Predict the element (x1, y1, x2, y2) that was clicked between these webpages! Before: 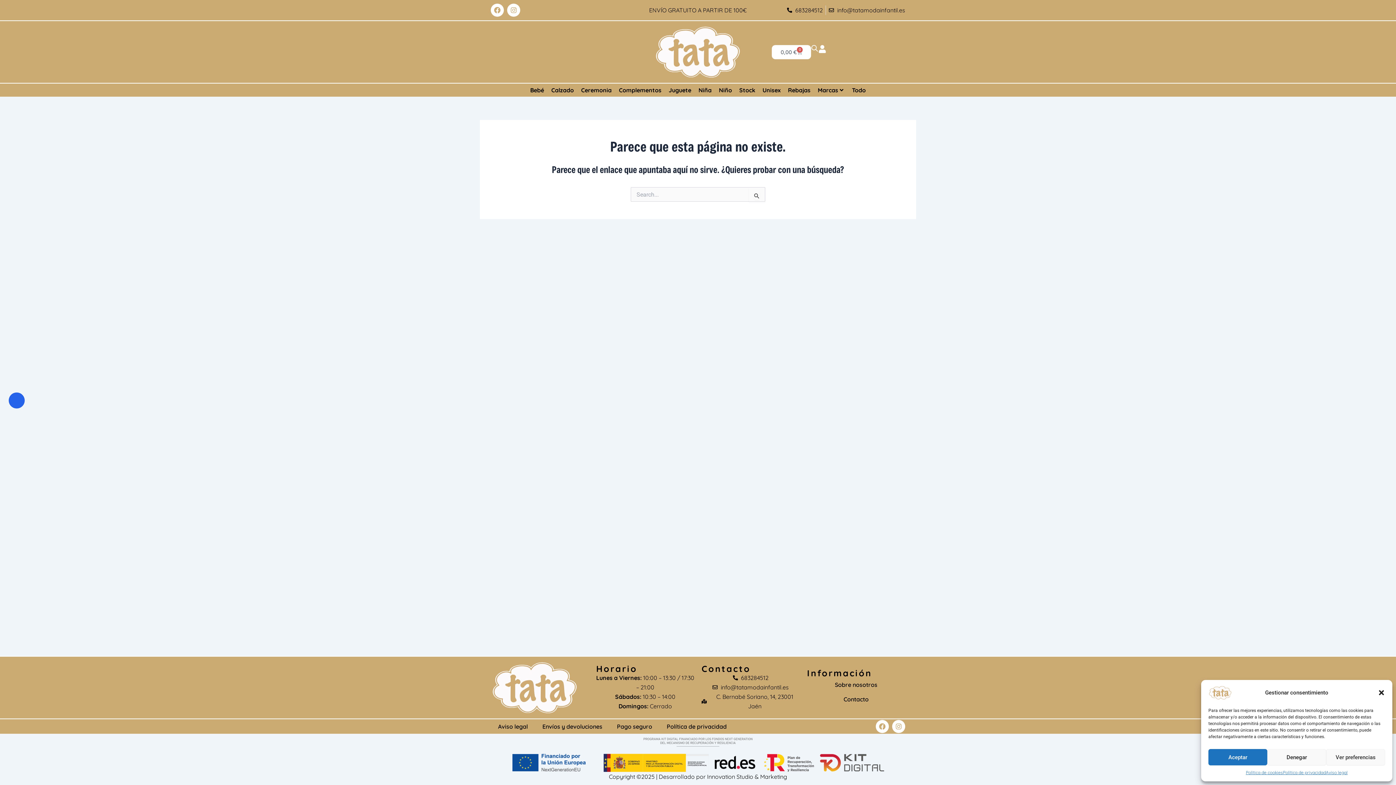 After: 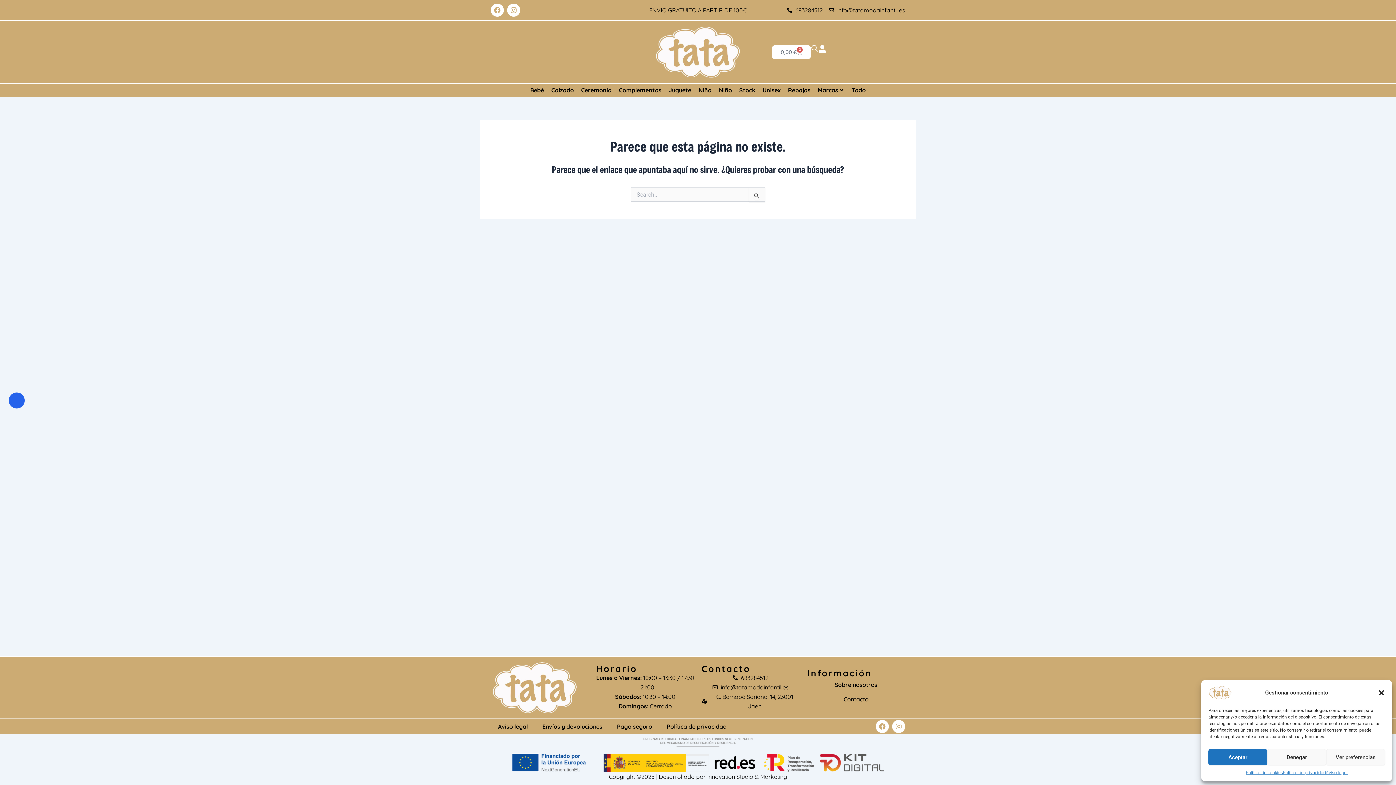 Action: label: info@tatamodainfantil.es bbox: (701, 682, 800, 692)